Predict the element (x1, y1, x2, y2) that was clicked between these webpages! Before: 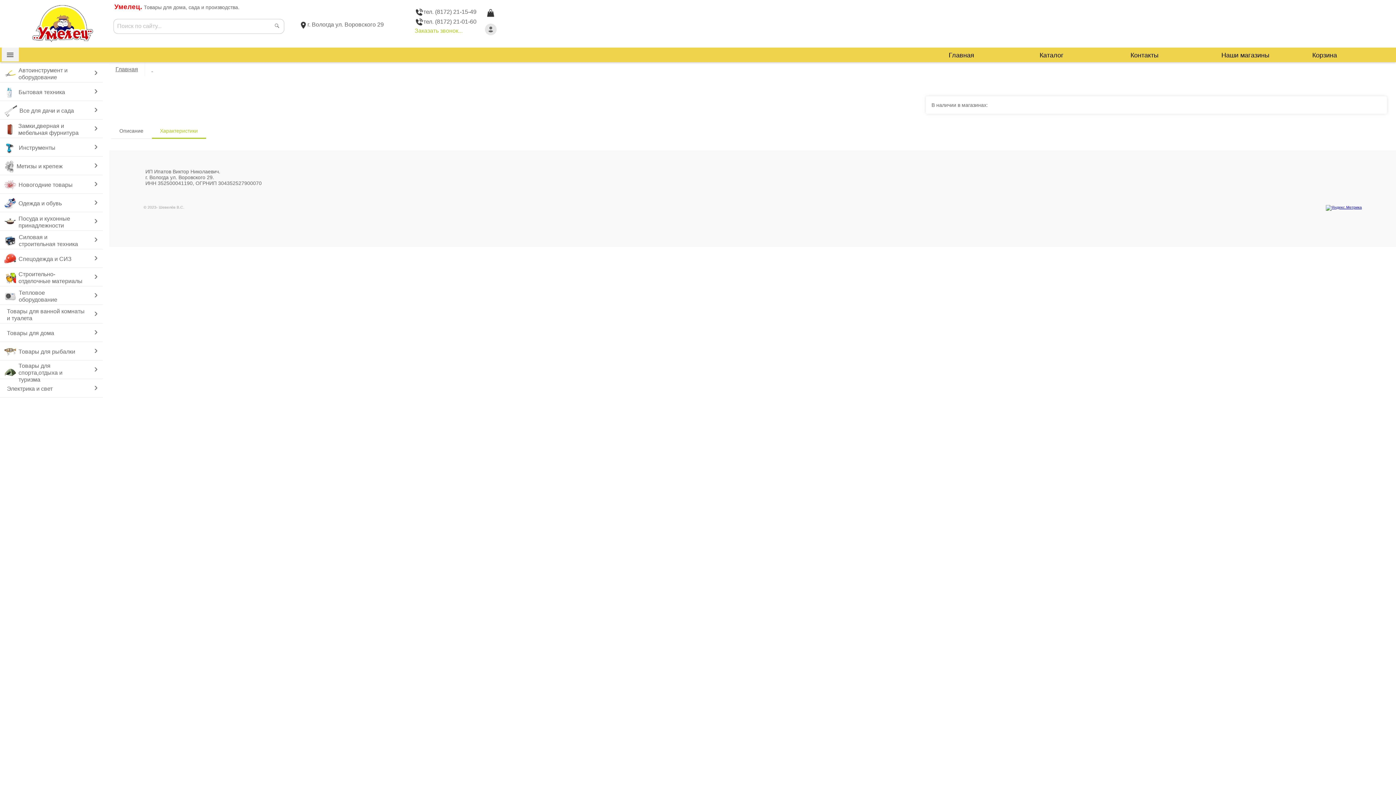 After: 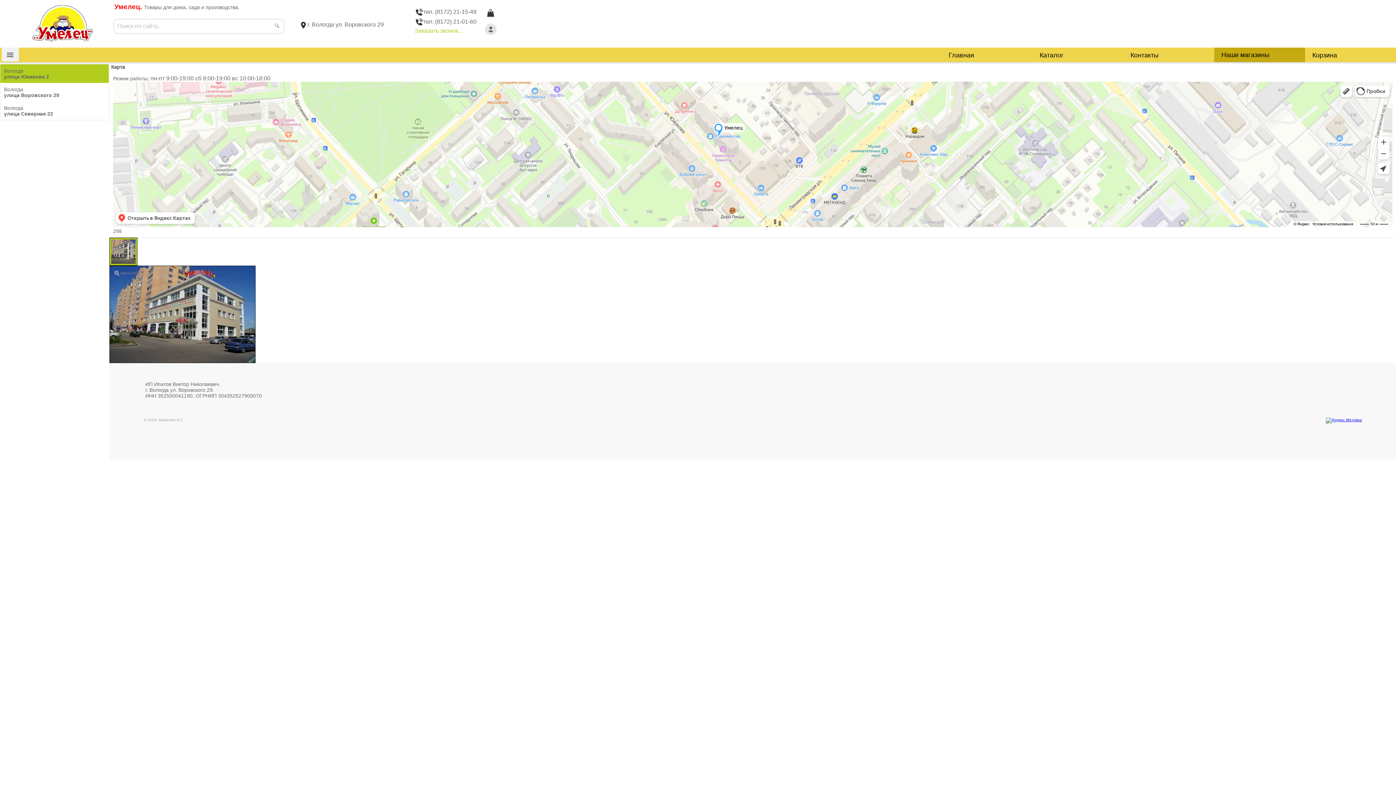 Action: label: Наши магазины bbox: (1214, 47, 1305, 62)